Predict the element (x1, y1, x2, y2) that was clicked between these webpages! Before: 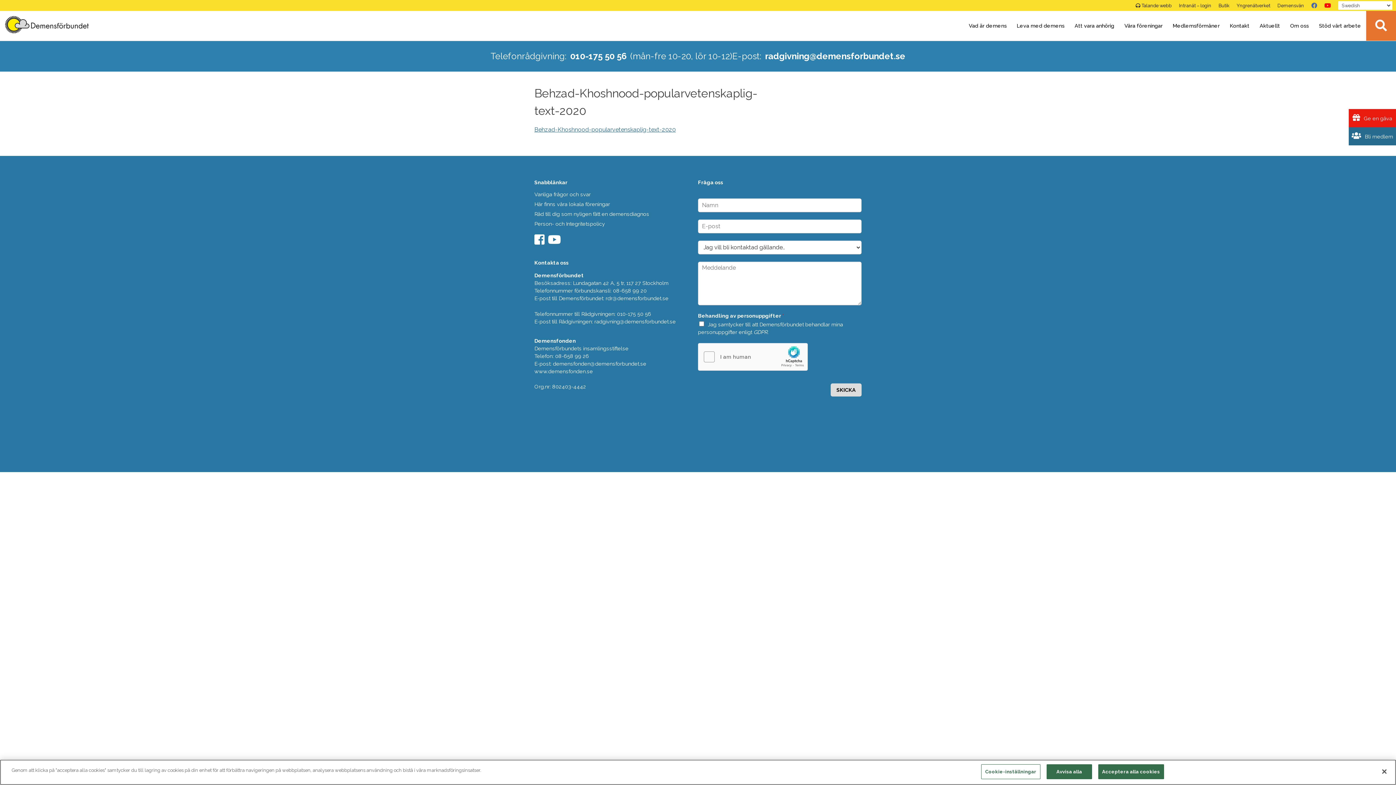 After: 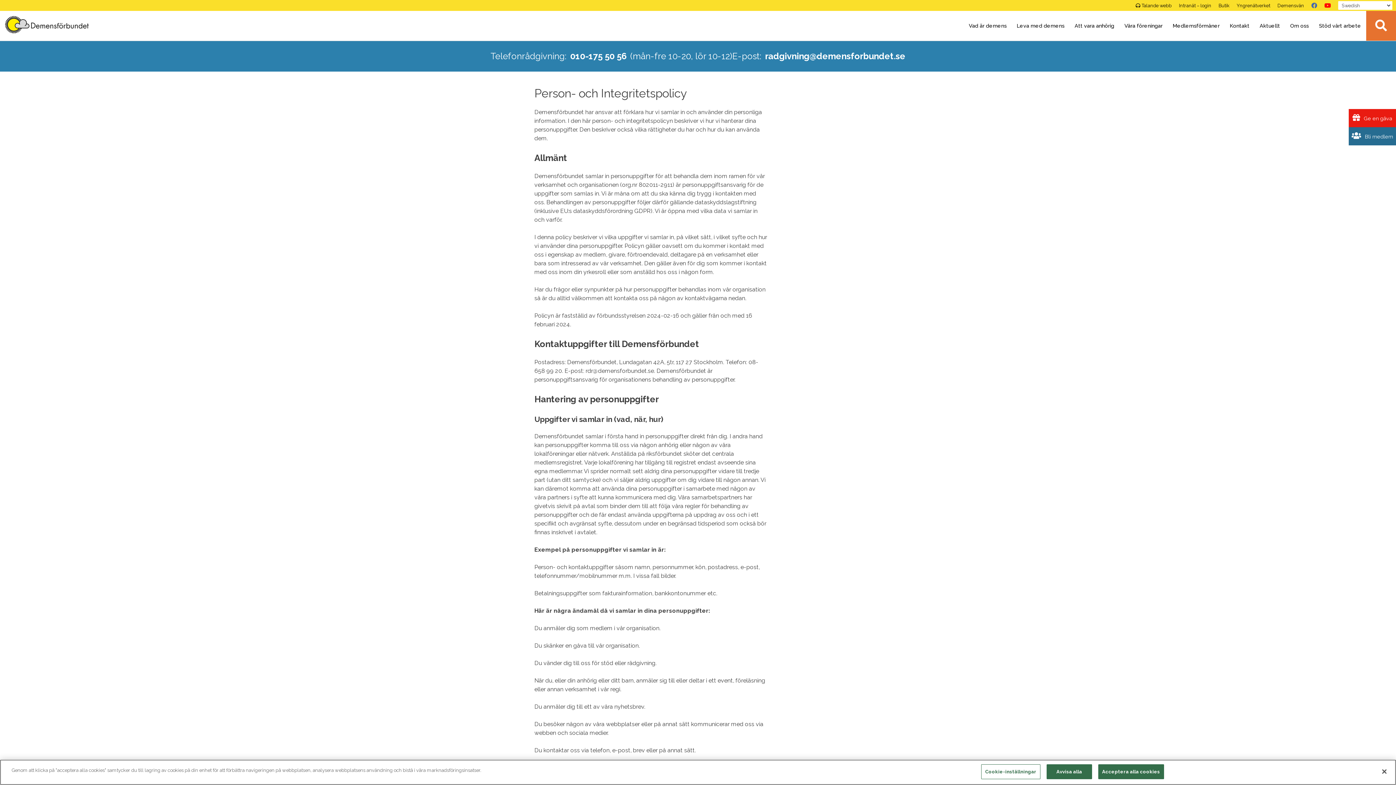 Action: bbox: (753, 329, 767, 335) label: GDPR